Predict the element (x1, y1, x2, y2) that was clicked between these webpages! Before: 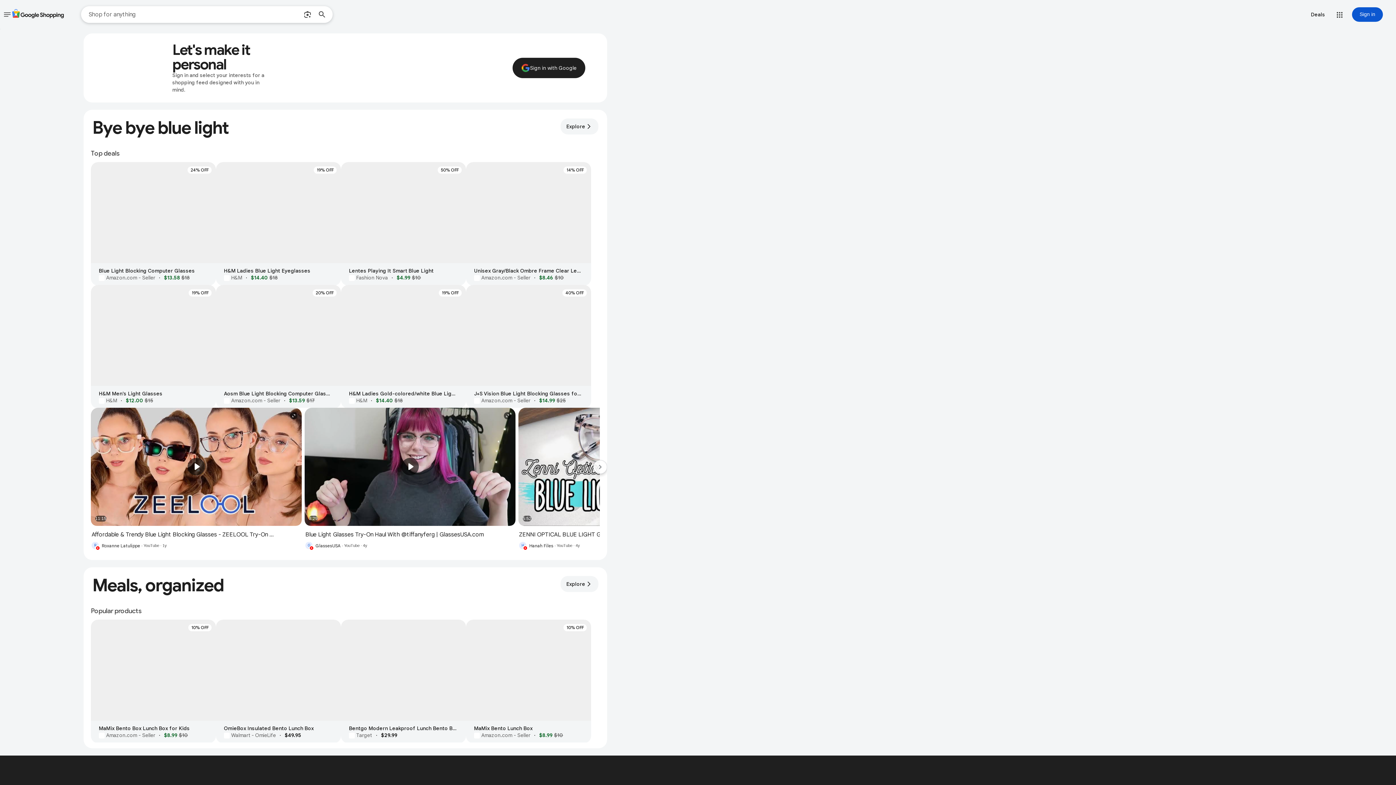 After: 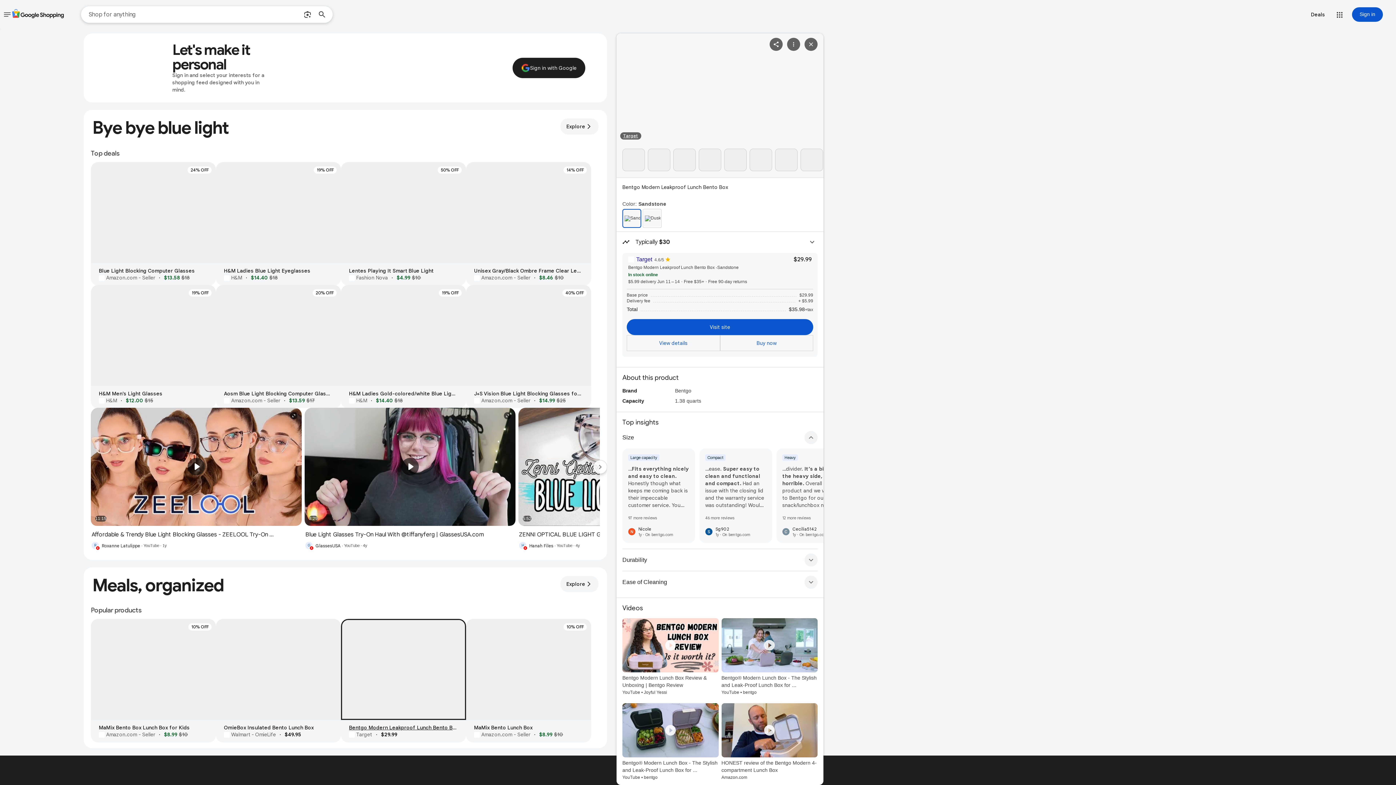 Action: bbox: (341, 619, 466, 743) label: Bentgo Modern Leakproof Lunch Bento Box
Target
·
$29.99